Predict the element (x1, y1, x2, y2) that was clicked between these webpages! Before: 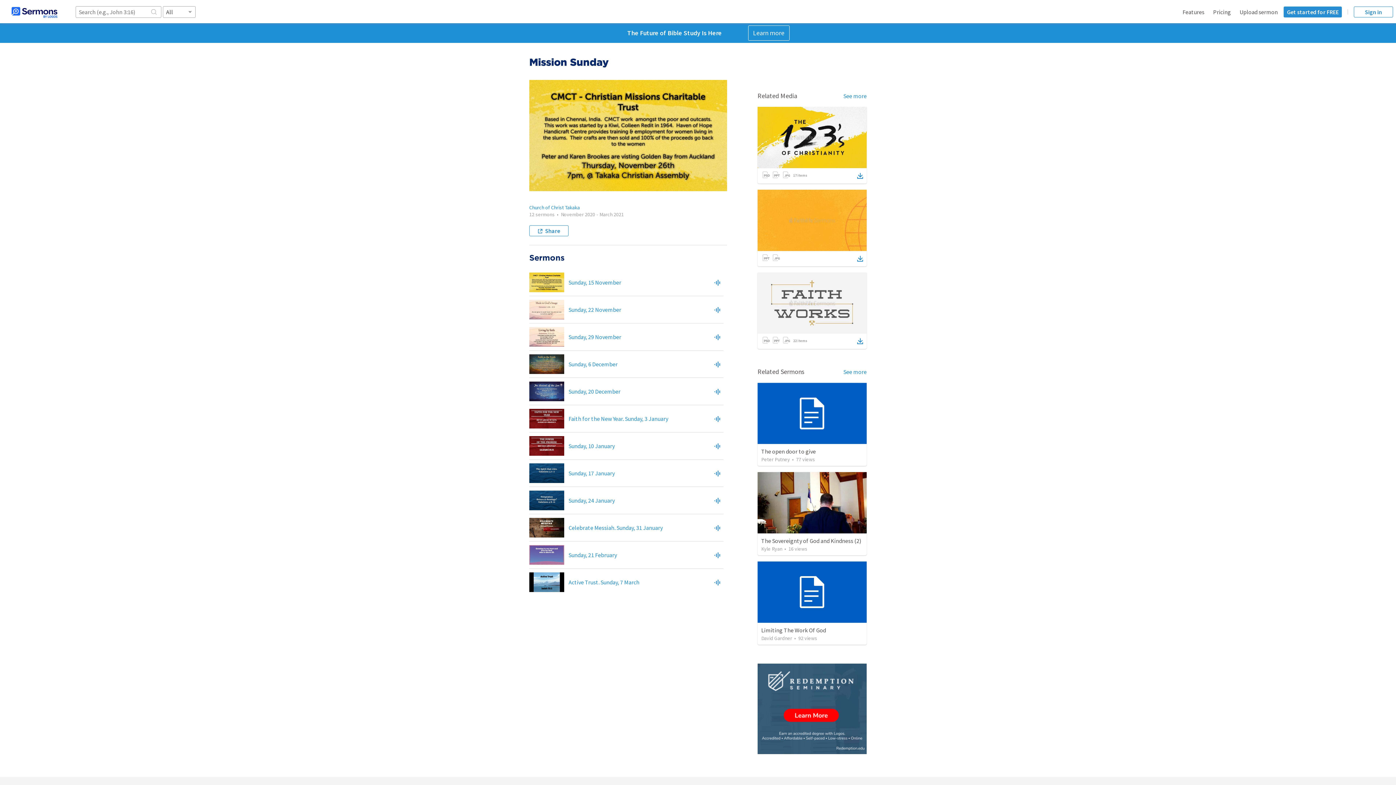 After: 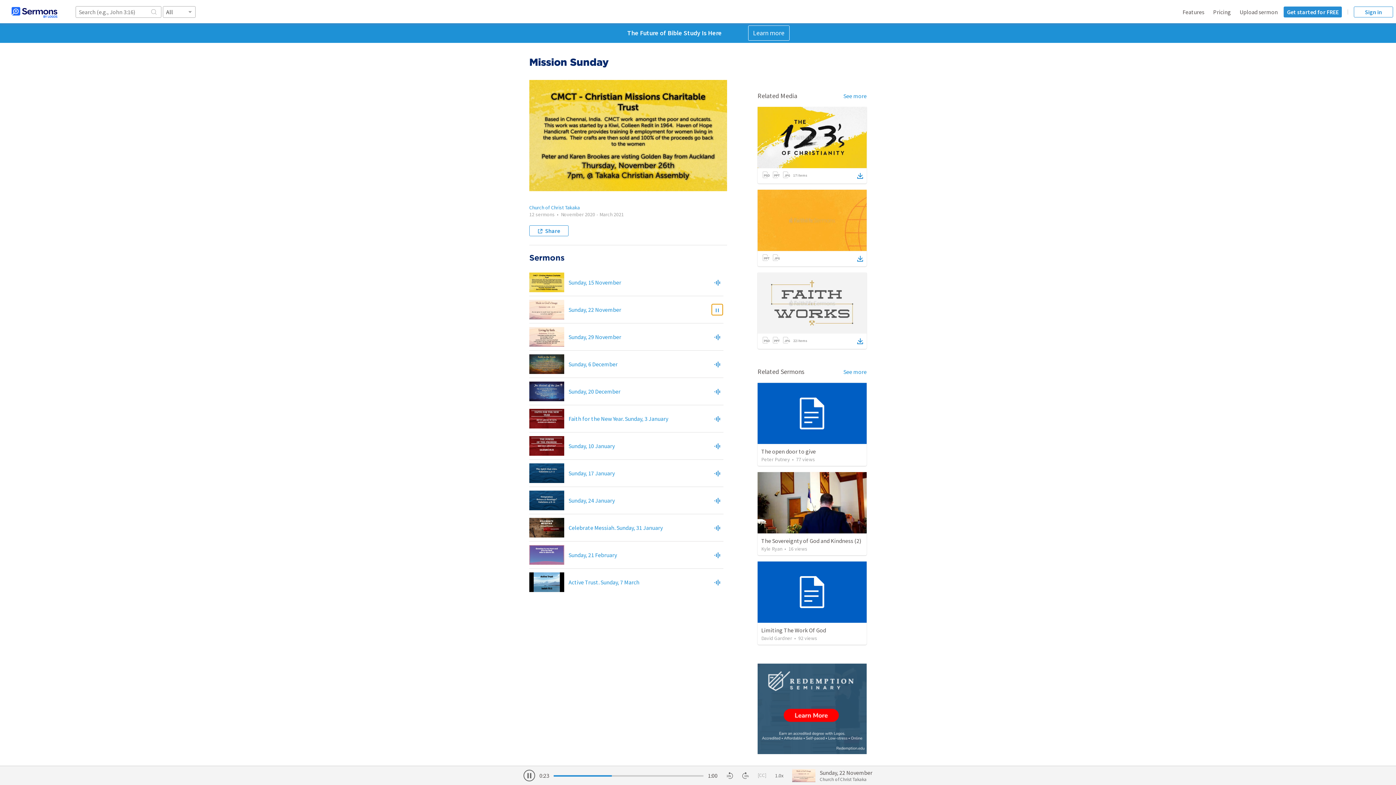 Action: bbox: (712, 304, 722, 315)